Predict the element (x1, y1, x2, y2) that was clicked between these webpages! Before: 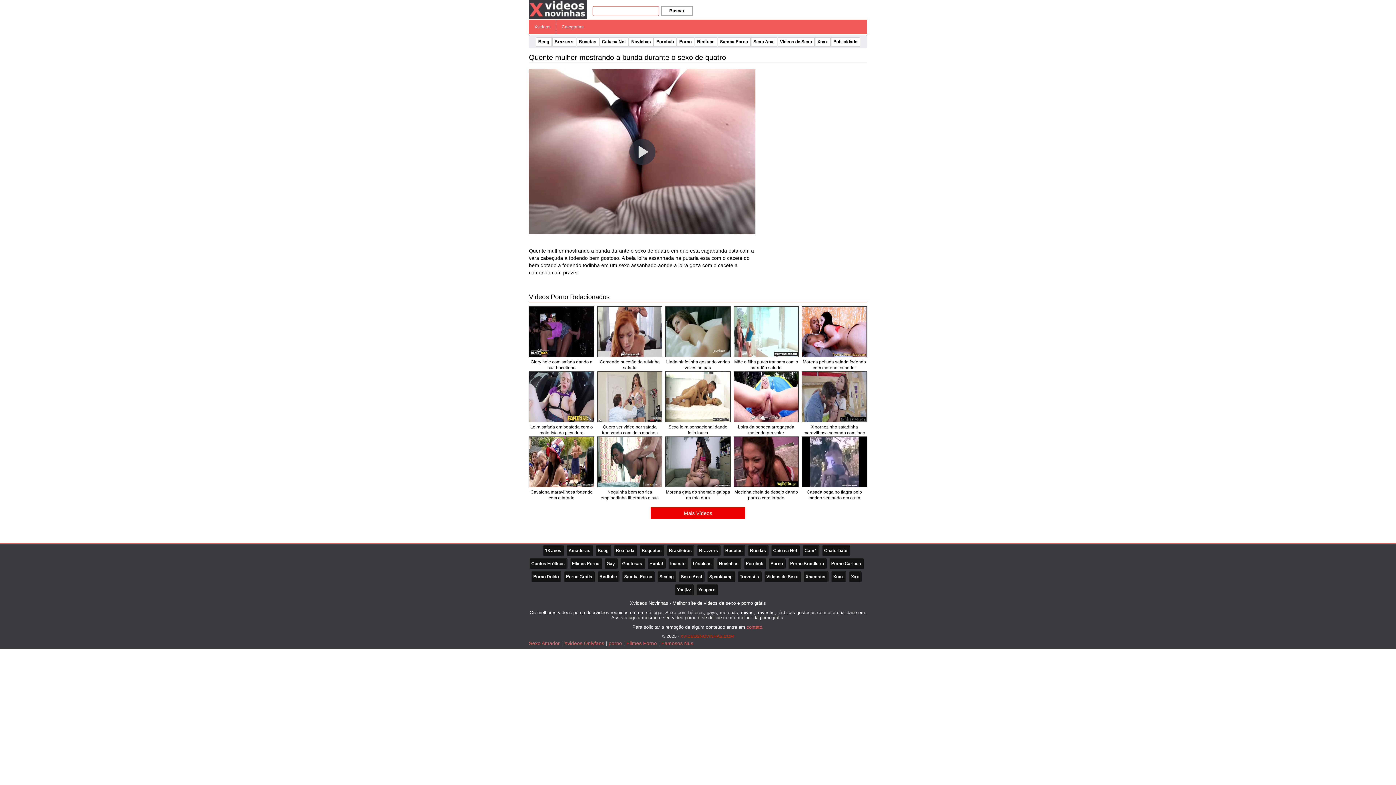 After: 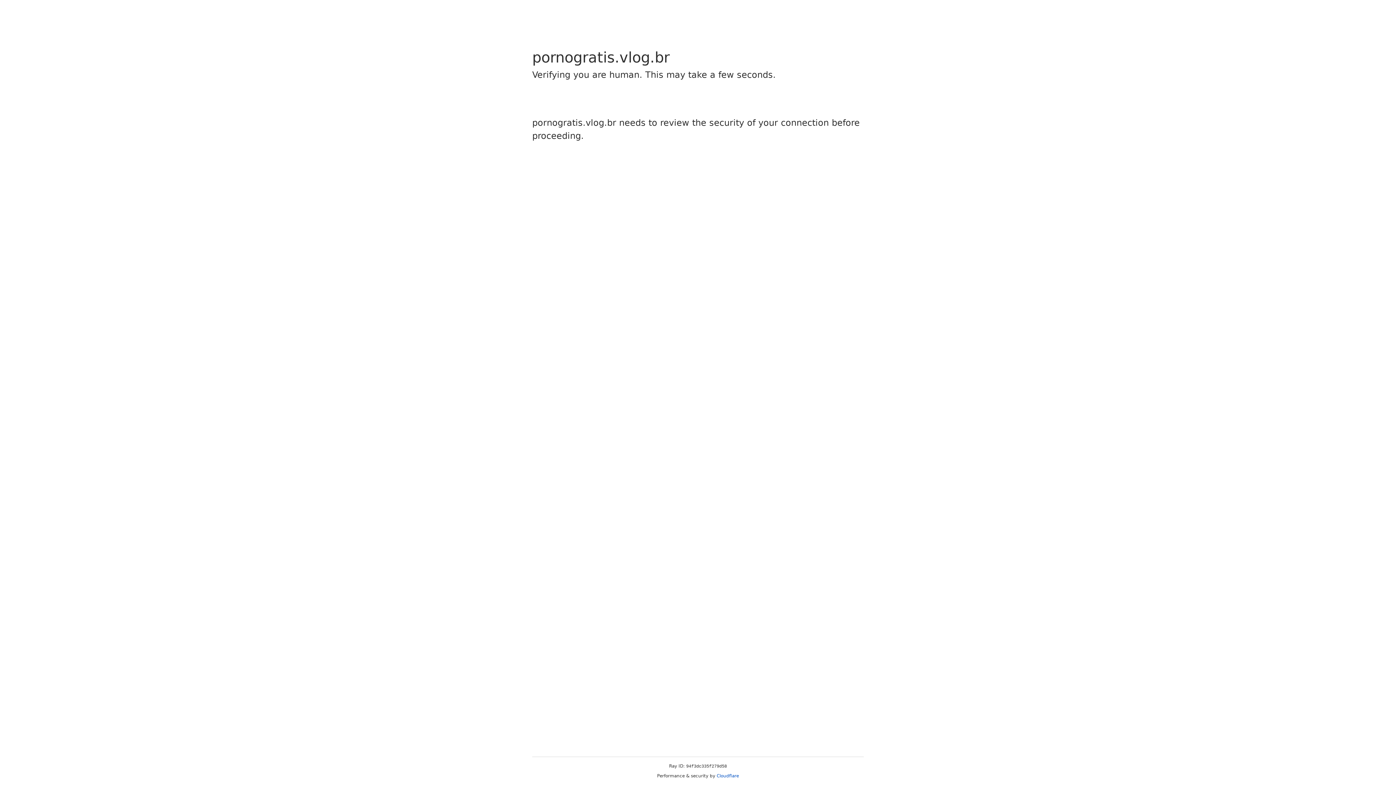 Action: bbox: (608, 640, 622, 646) label: porno